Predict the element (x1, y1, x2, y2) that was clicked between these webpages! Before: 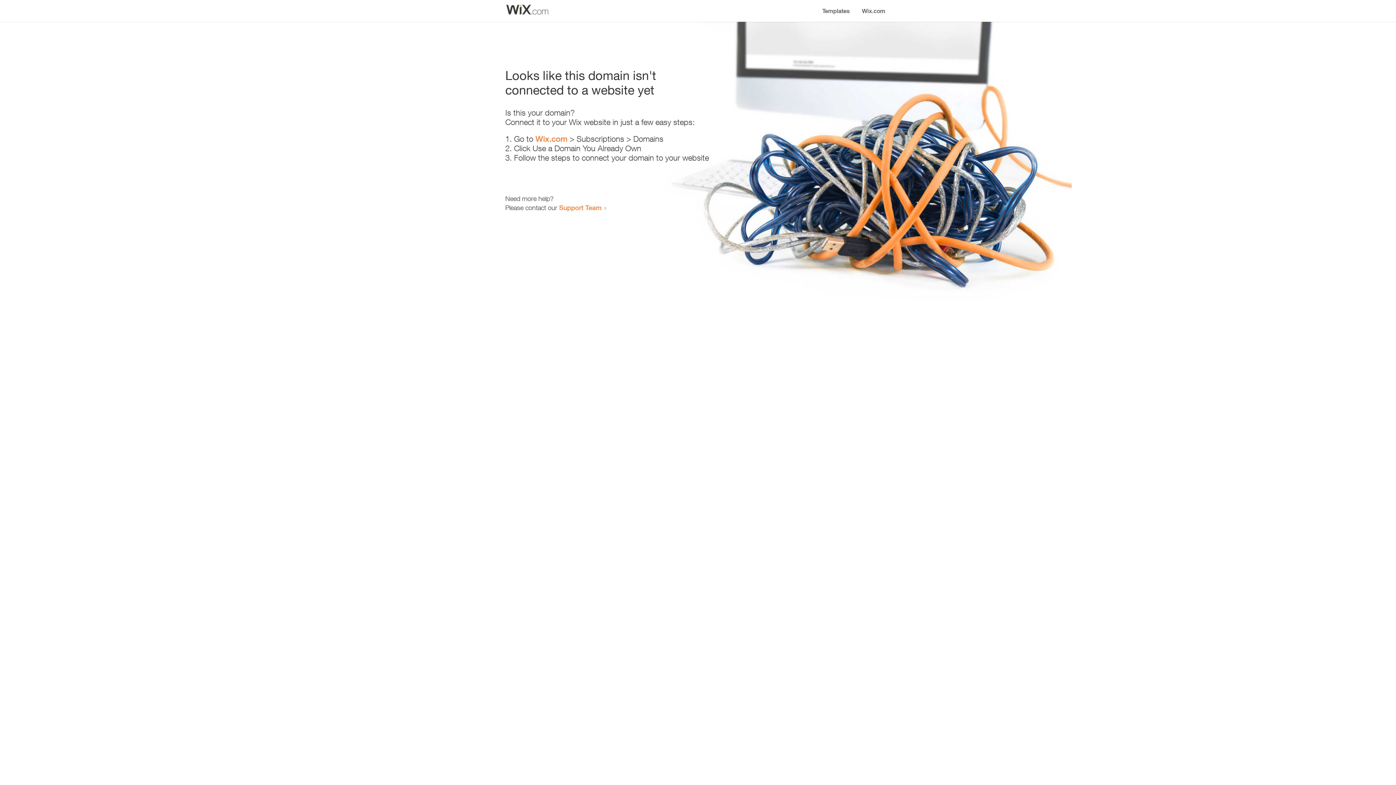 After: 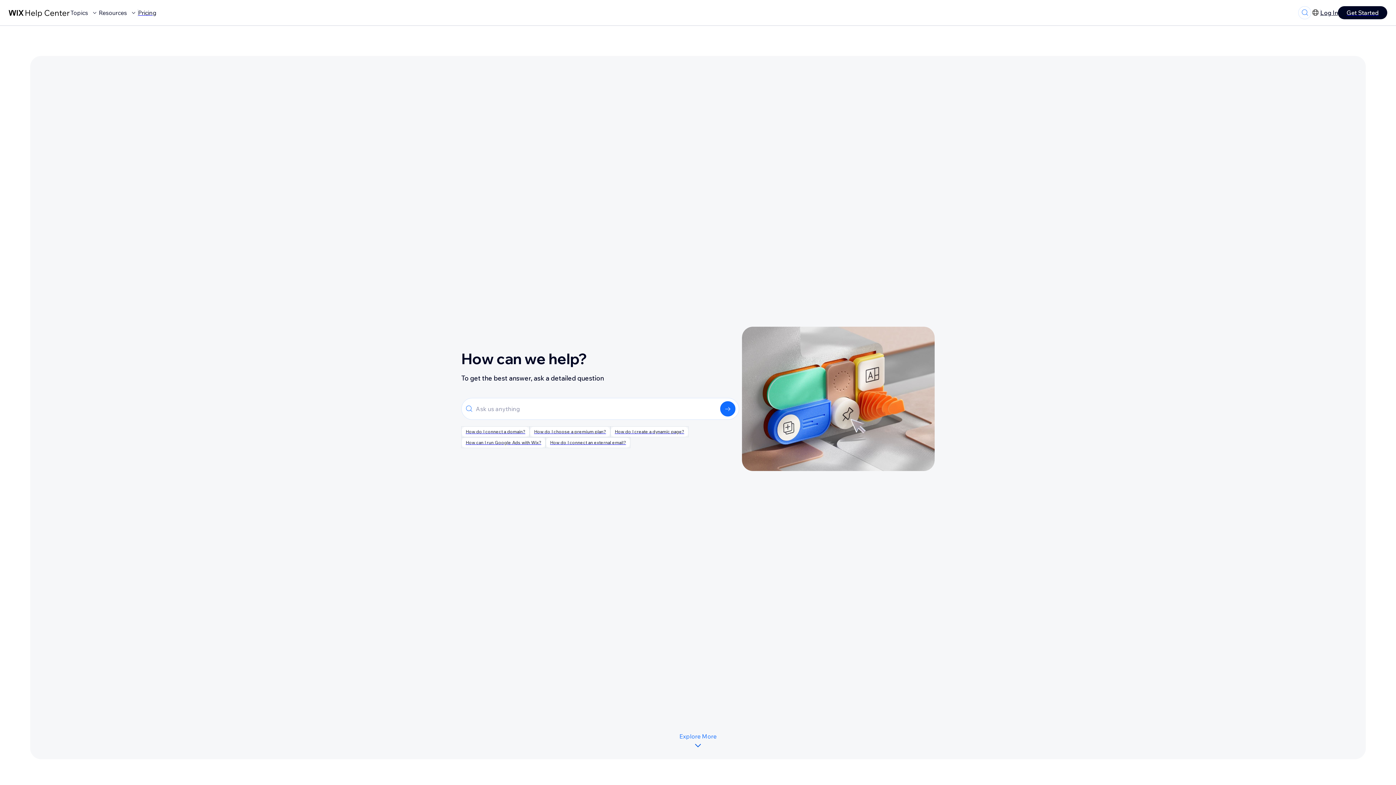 Action: bbox: (559, 203, 601, 211) label: Support Team